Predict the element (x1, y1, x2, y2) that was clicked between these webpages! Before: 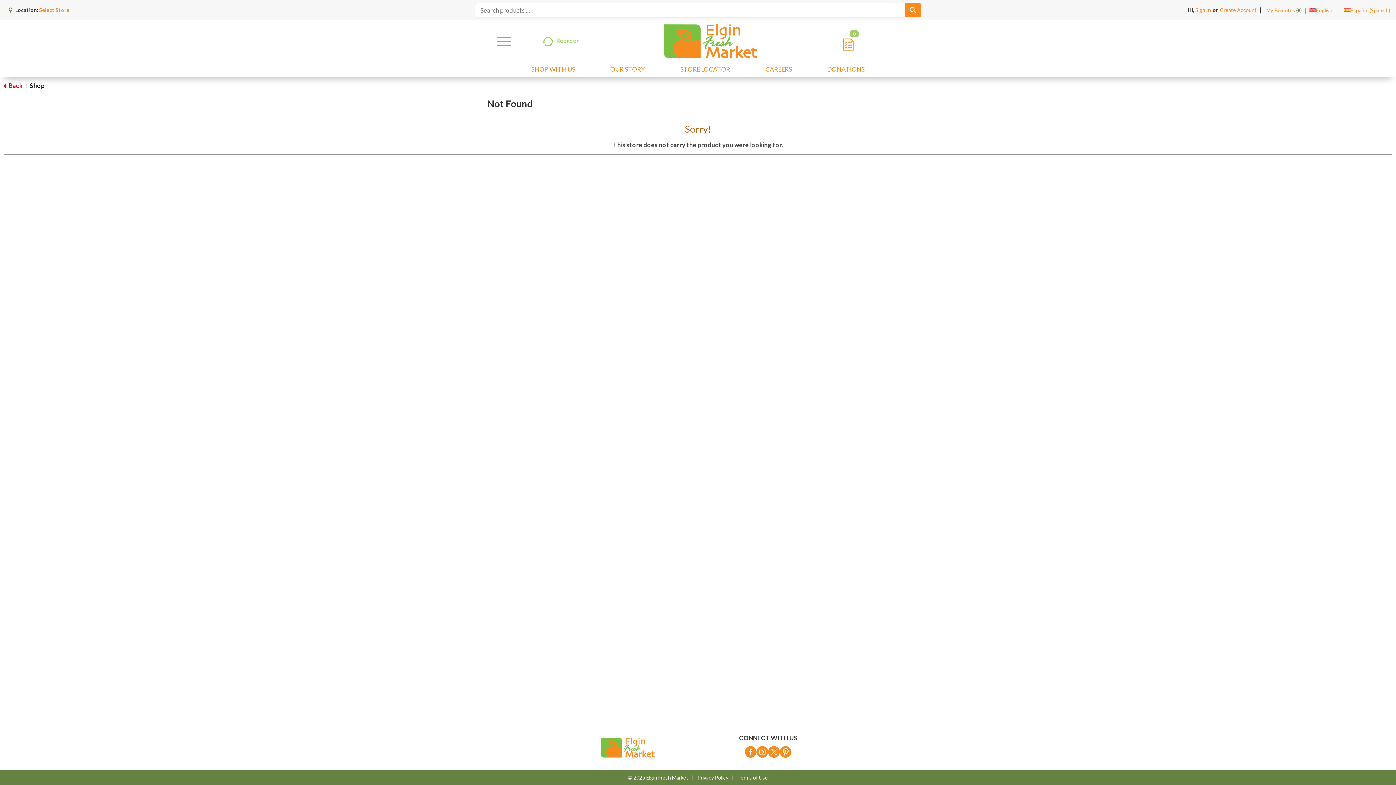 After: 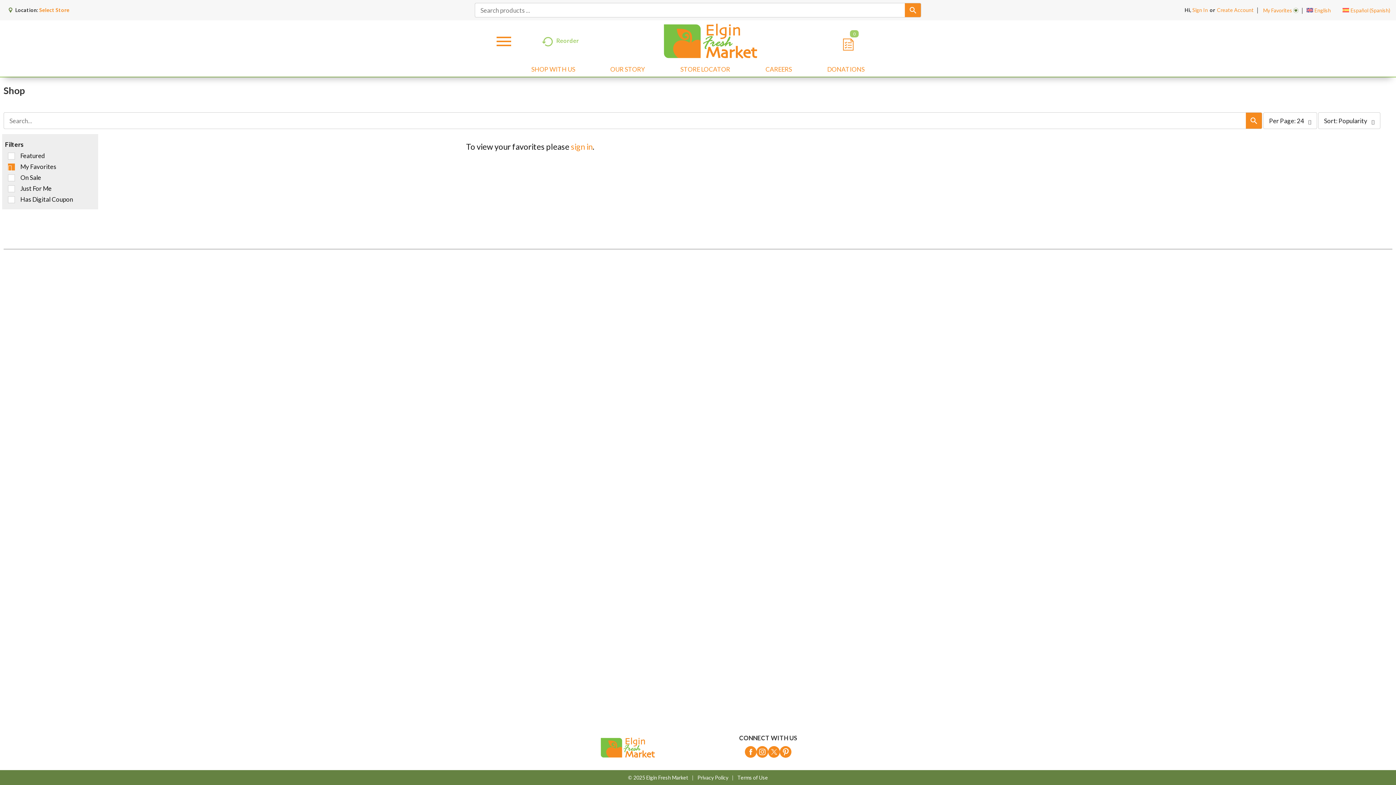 Action: bbox: (1266, 6, 1301, 14) label: My Favorites 